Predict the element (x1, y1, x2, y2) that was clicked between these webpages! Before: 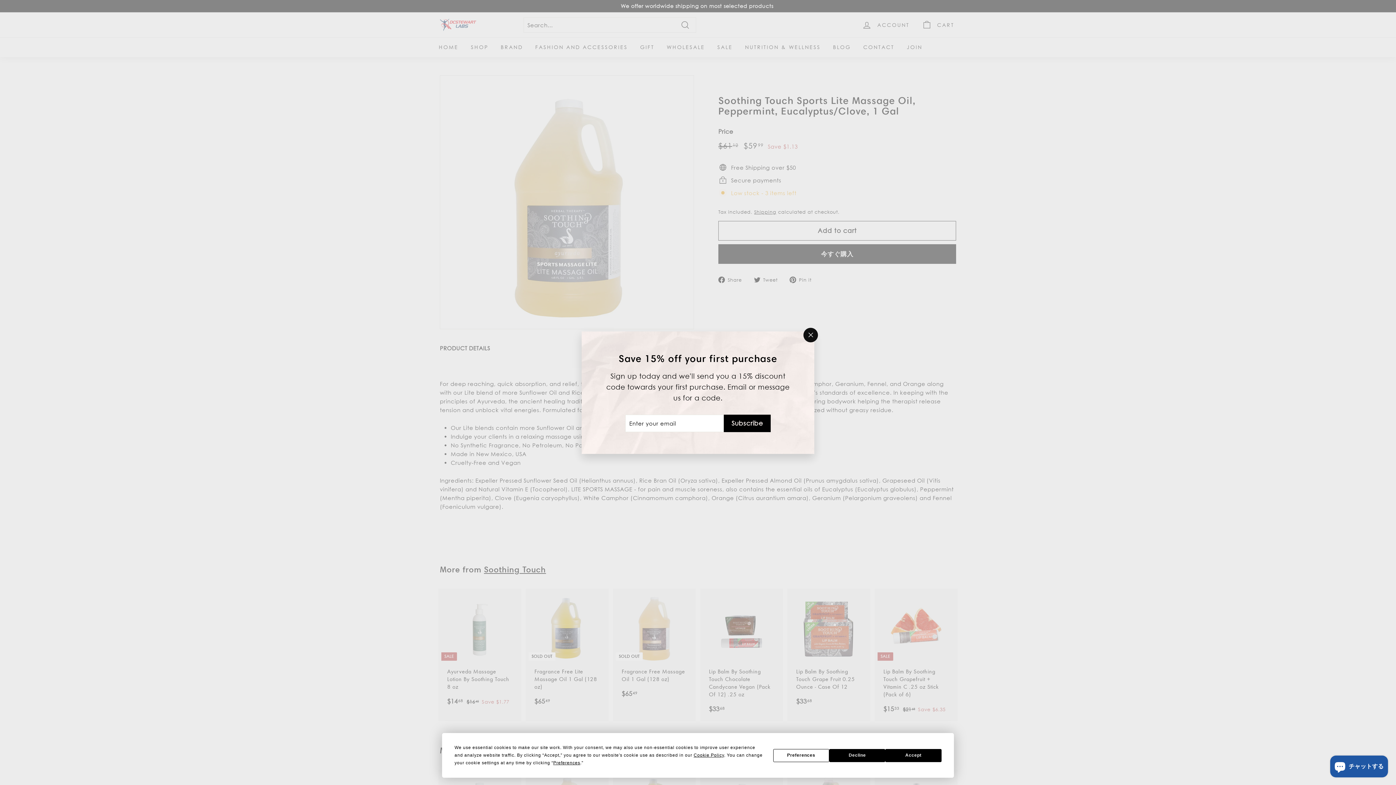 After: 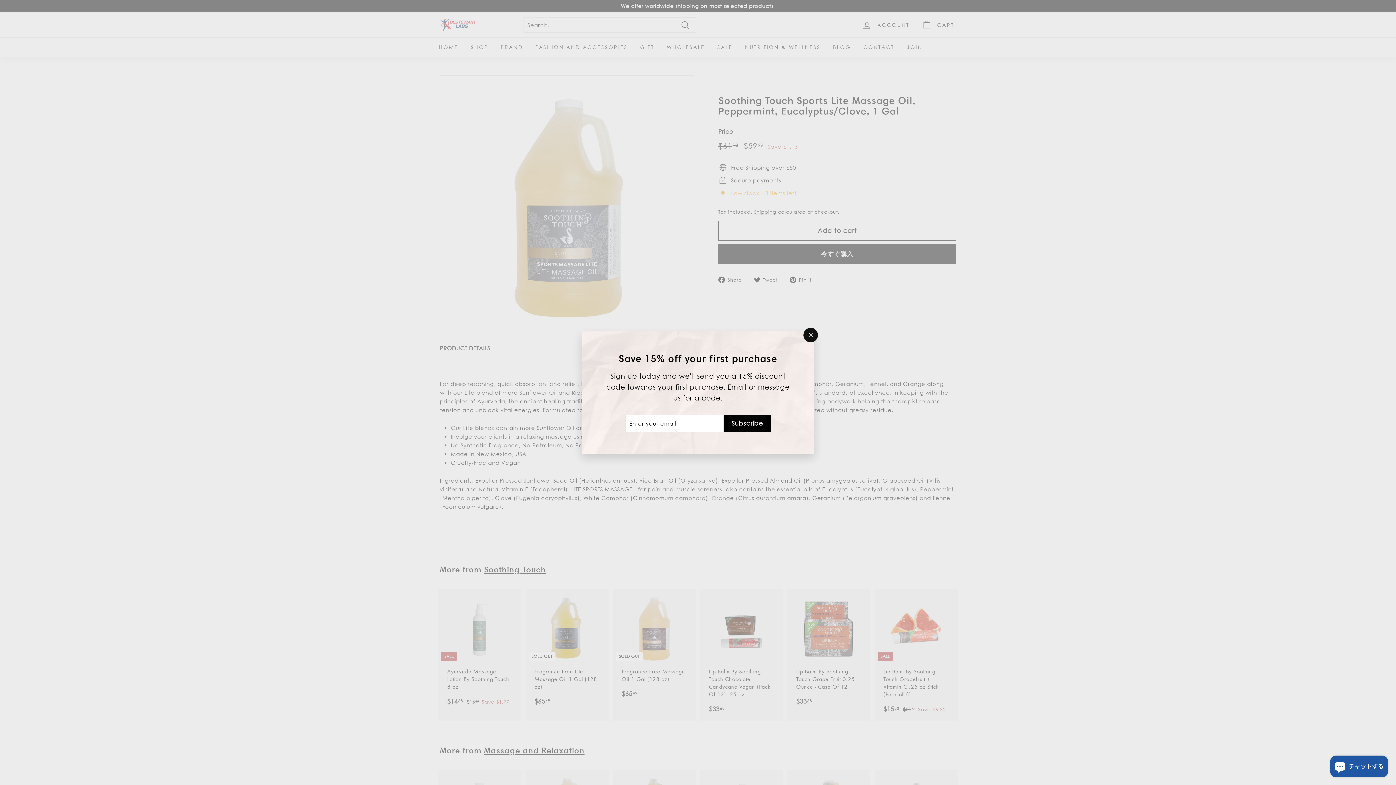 Action: label: Decline bbox: (829, 749, 885, 762)